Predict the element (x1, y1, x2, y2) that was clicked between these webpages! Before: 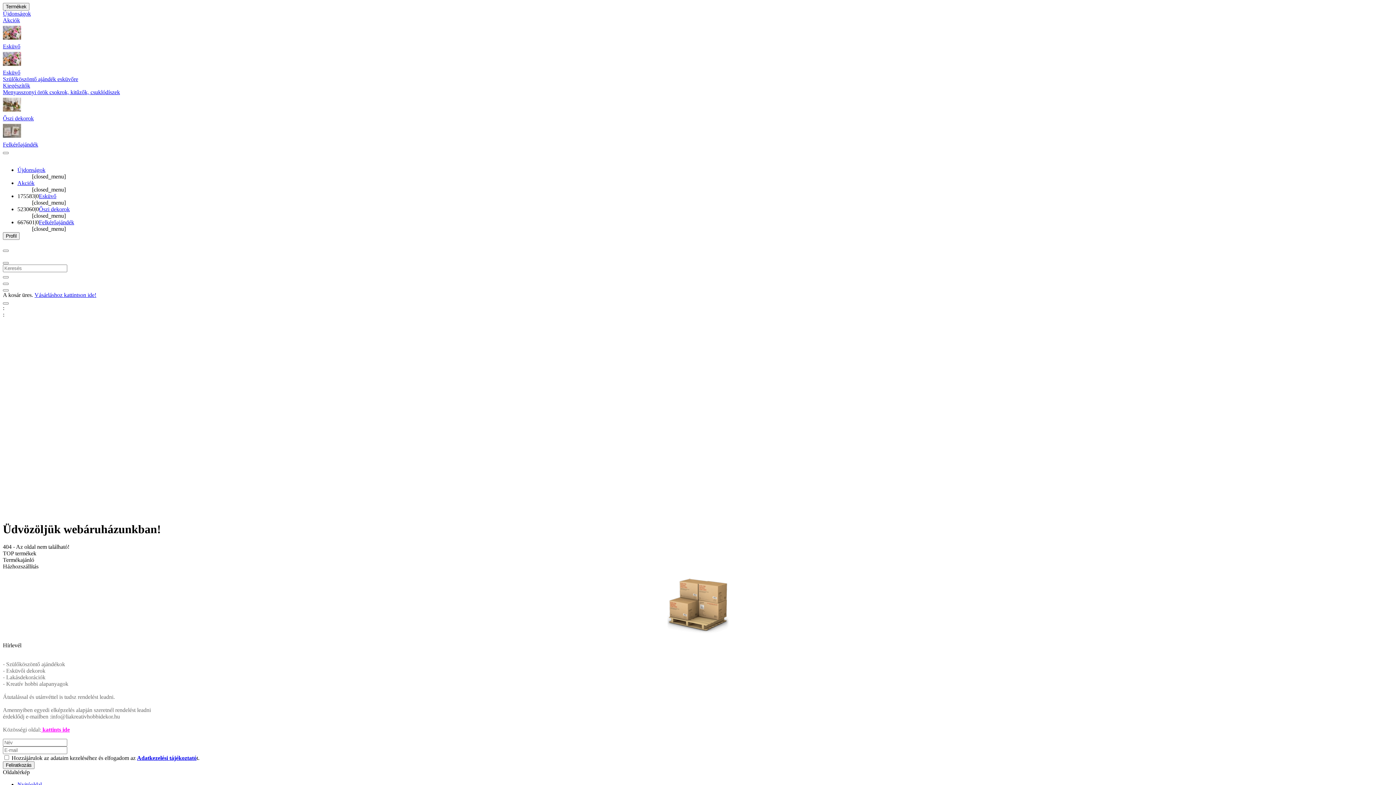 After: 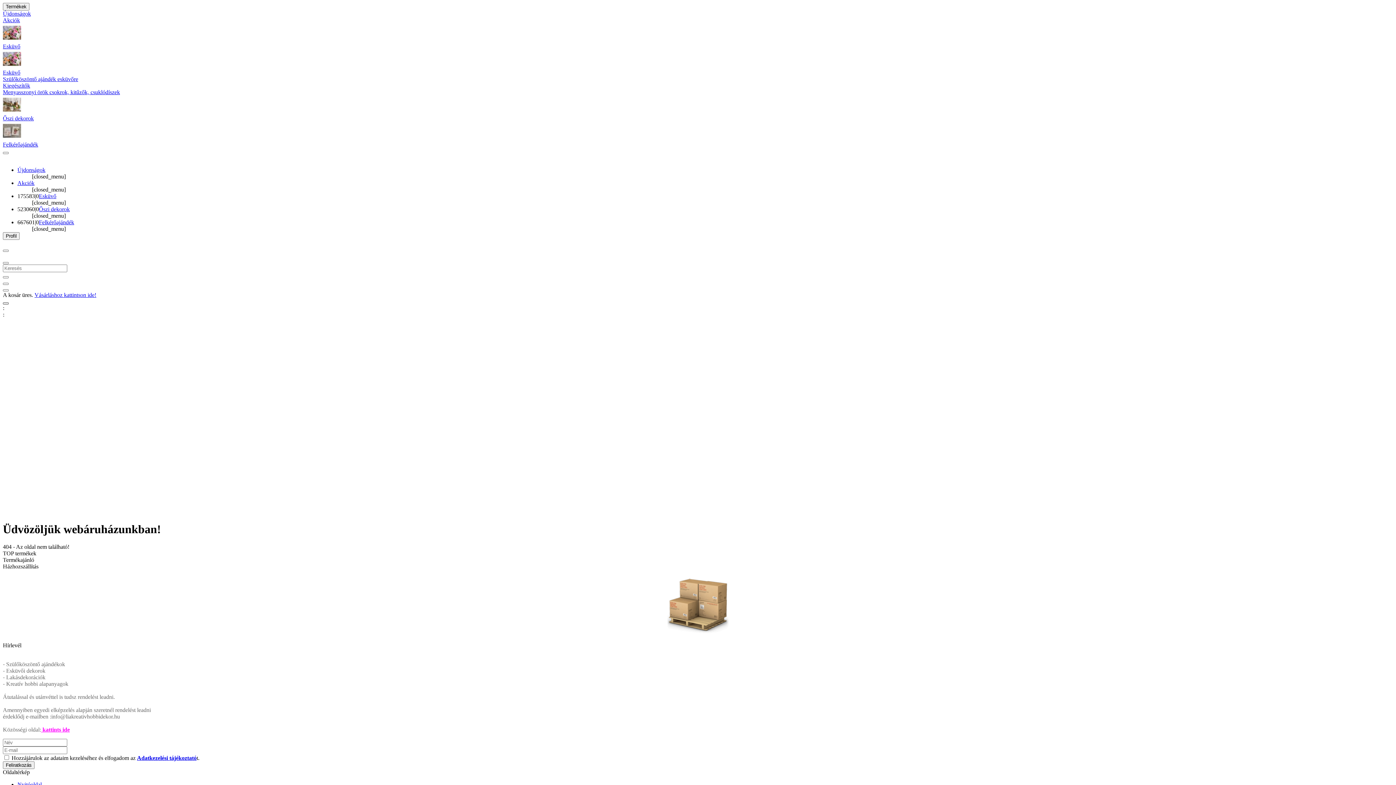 Action: label: Nyelv váltás Pénznem váltás bbox: (2, 302, 8, 304)